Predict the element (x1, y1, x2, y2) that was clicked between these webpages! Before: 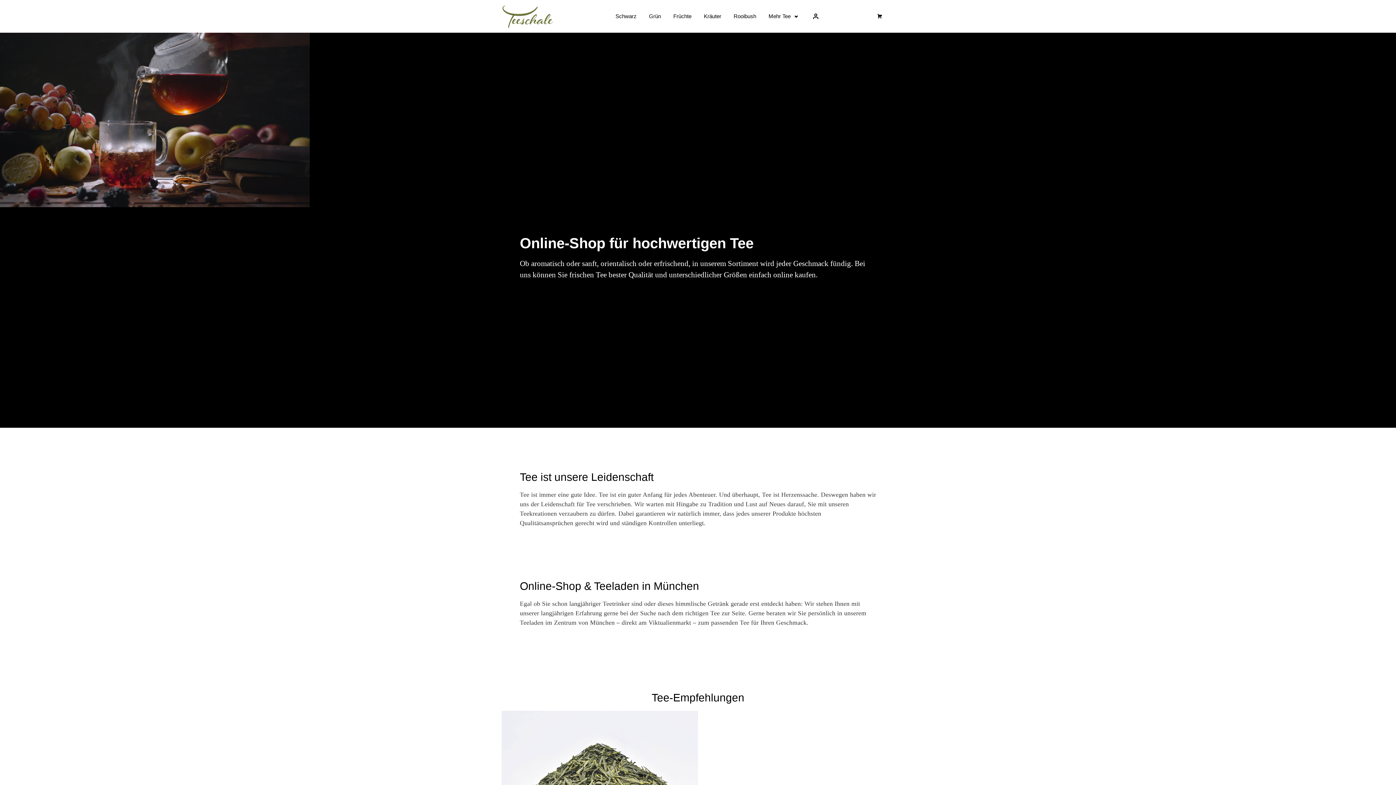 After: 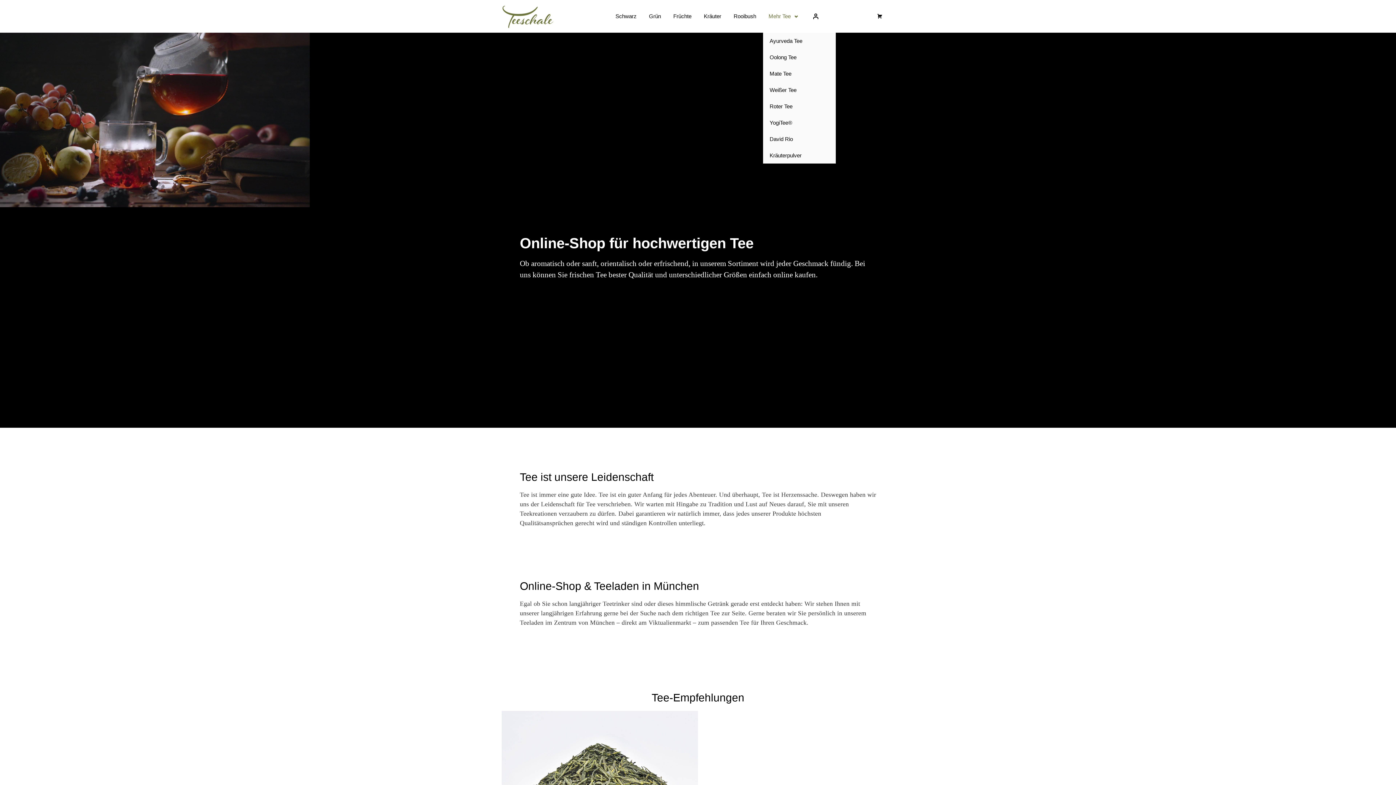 Action: bbox: (763, 0, 806, 32) label: Mehr Tee
	